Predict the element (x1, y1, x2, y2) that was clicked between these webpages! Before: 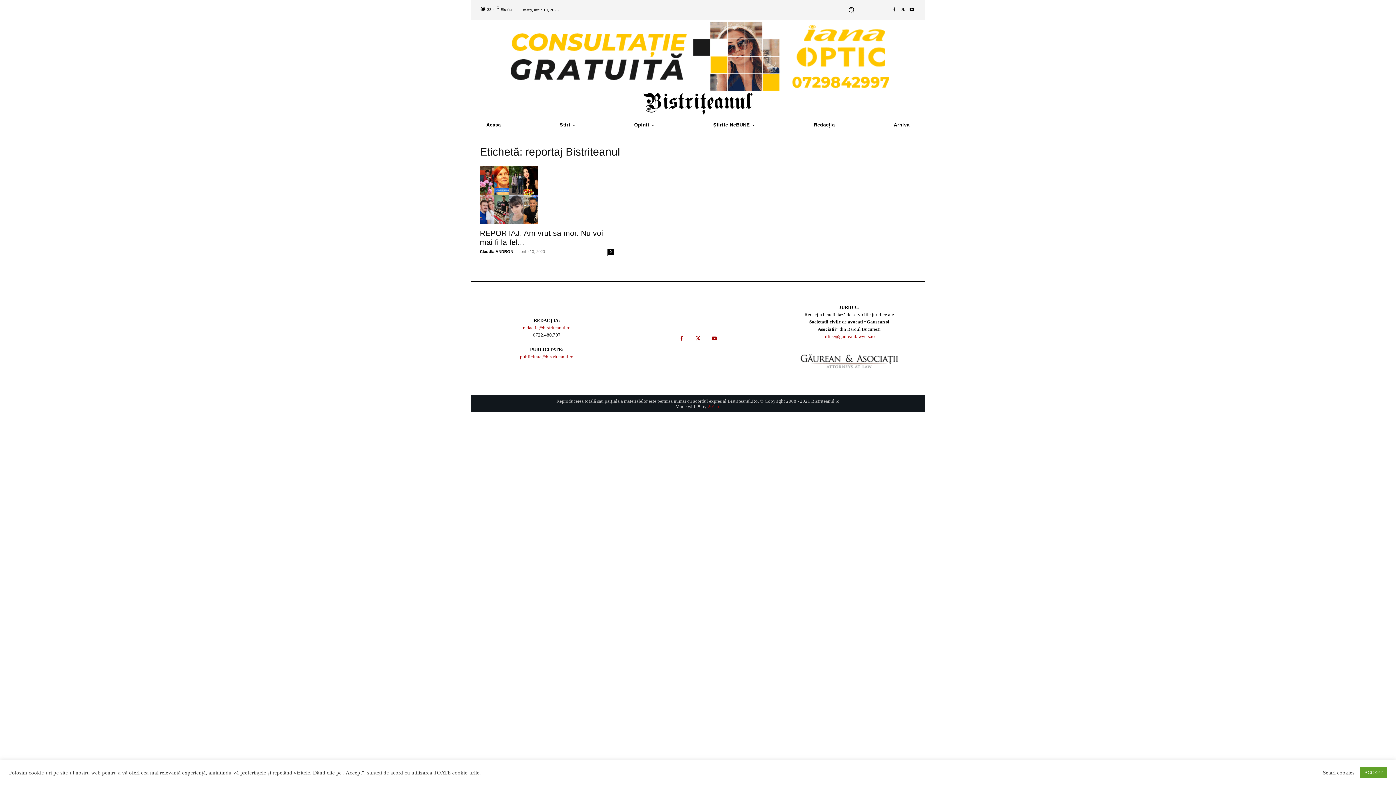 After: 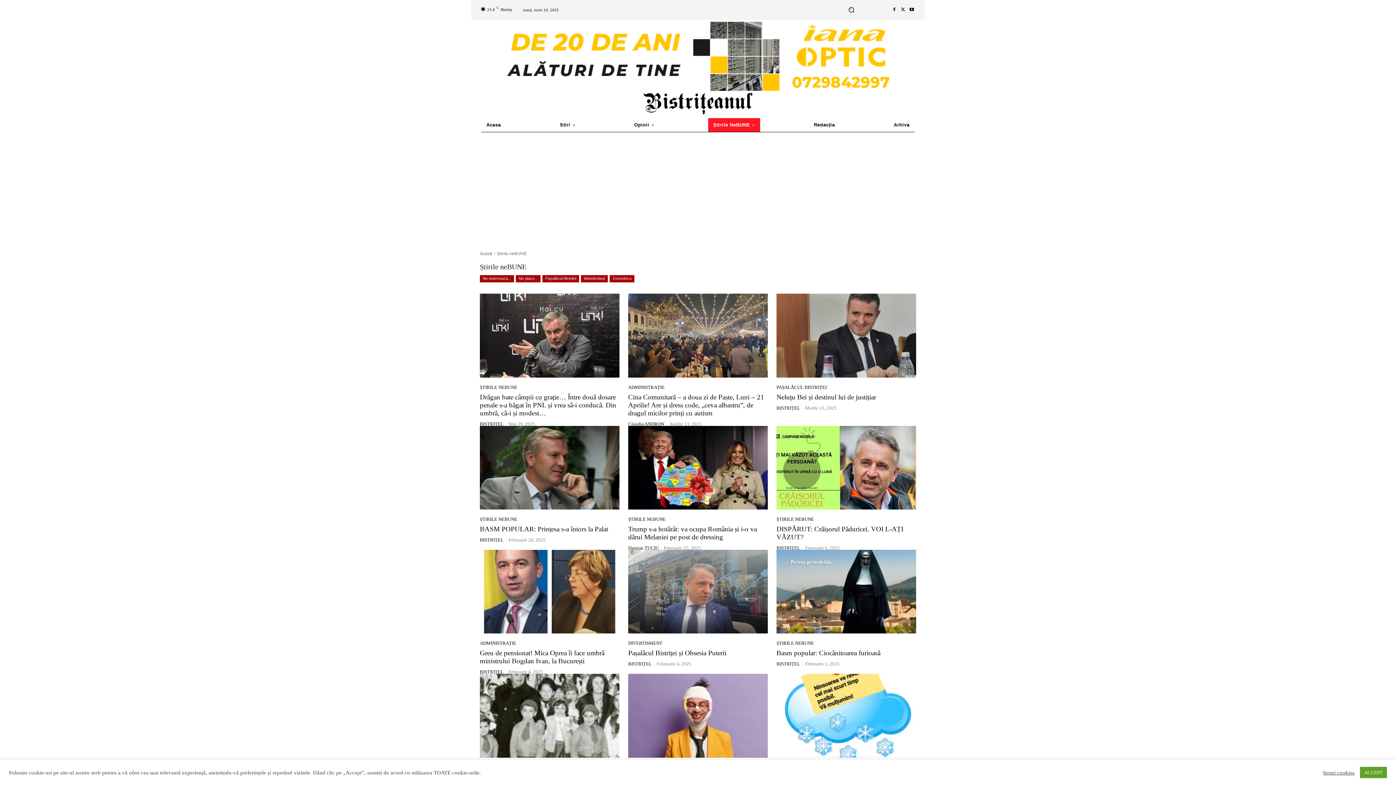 Action: label: Știrile NeBUNE bbox: (708, 118, 760, 132)